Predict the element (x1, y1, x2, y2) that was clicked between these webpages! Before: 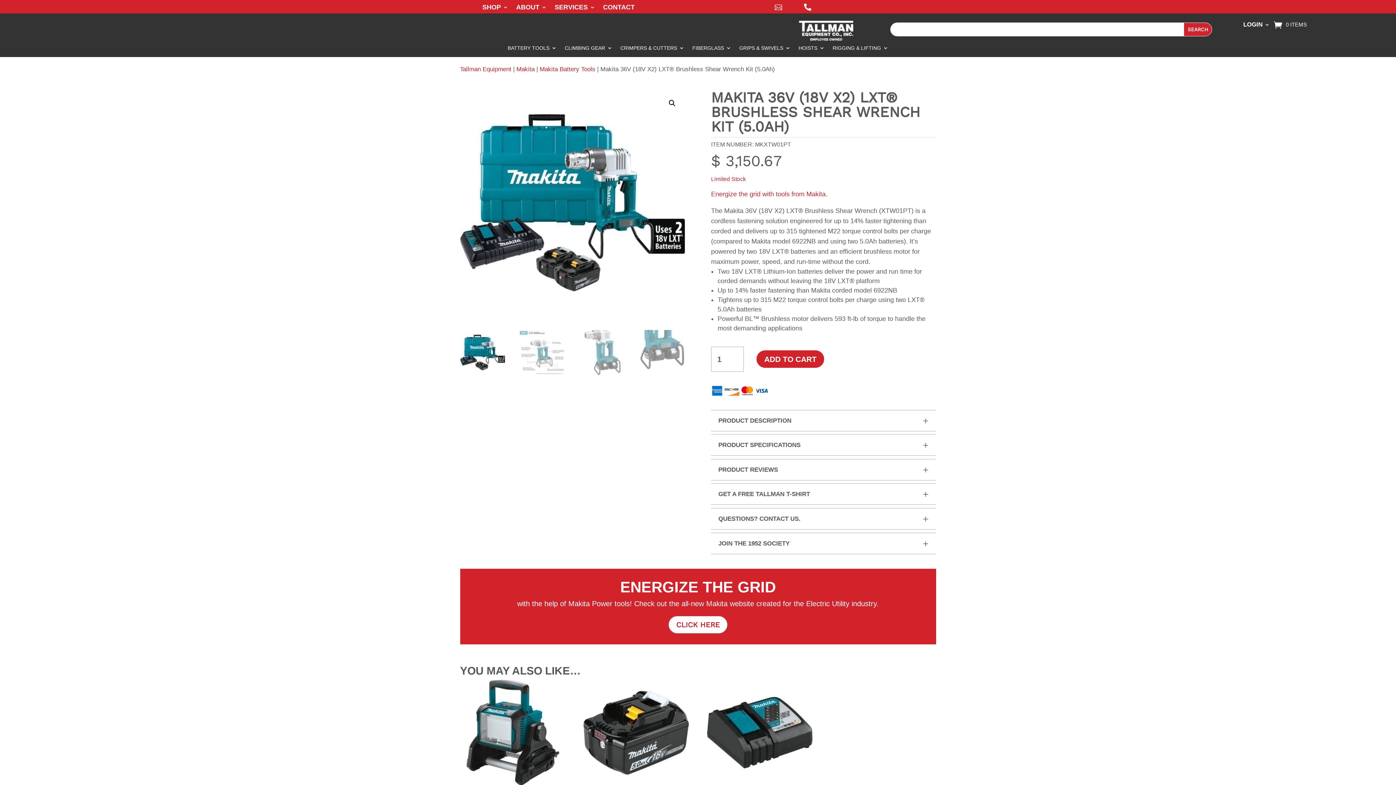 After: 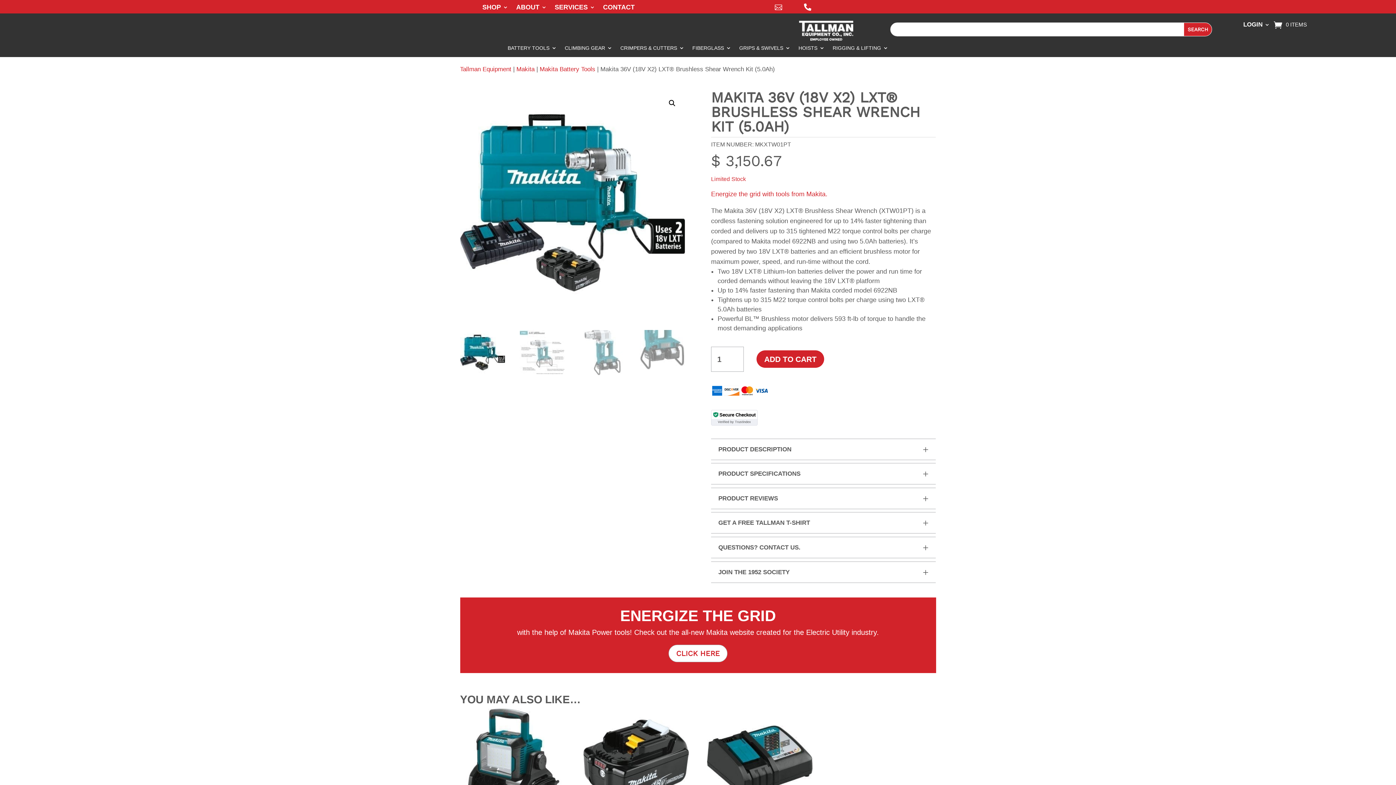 Action: bbox: (800, 4, 815, 11) label: 